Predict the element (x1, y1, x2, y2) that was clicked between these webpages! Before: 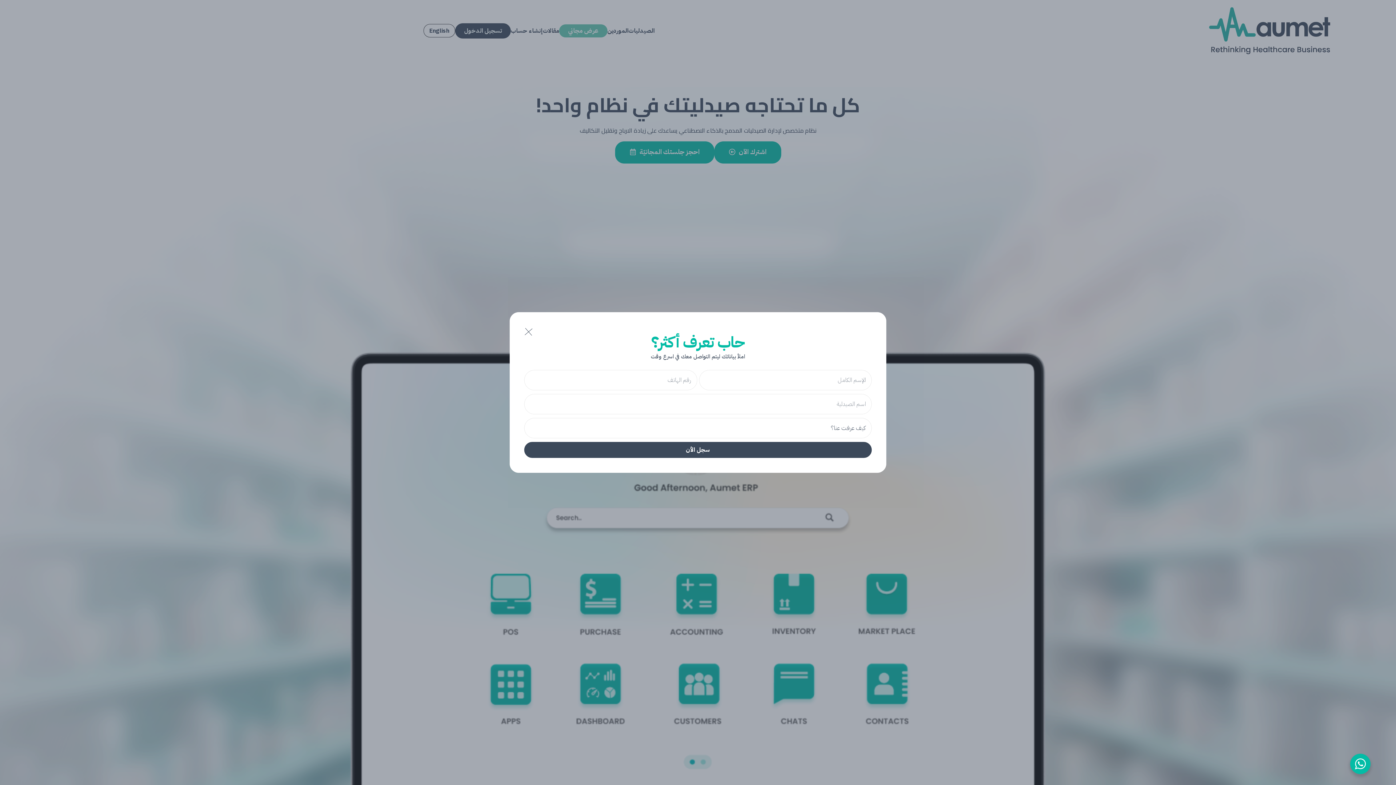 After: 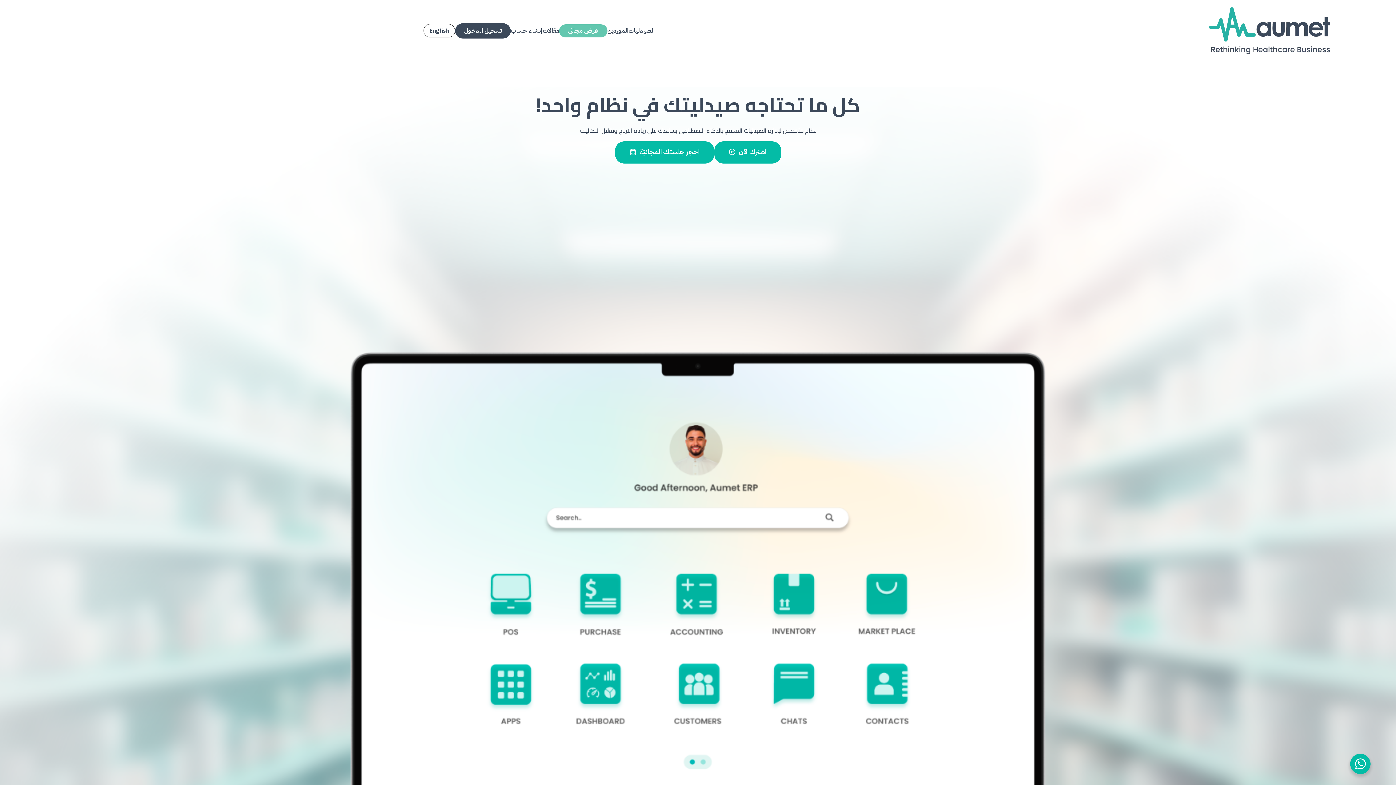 Action: bbox: (520, 323, 537, 340)